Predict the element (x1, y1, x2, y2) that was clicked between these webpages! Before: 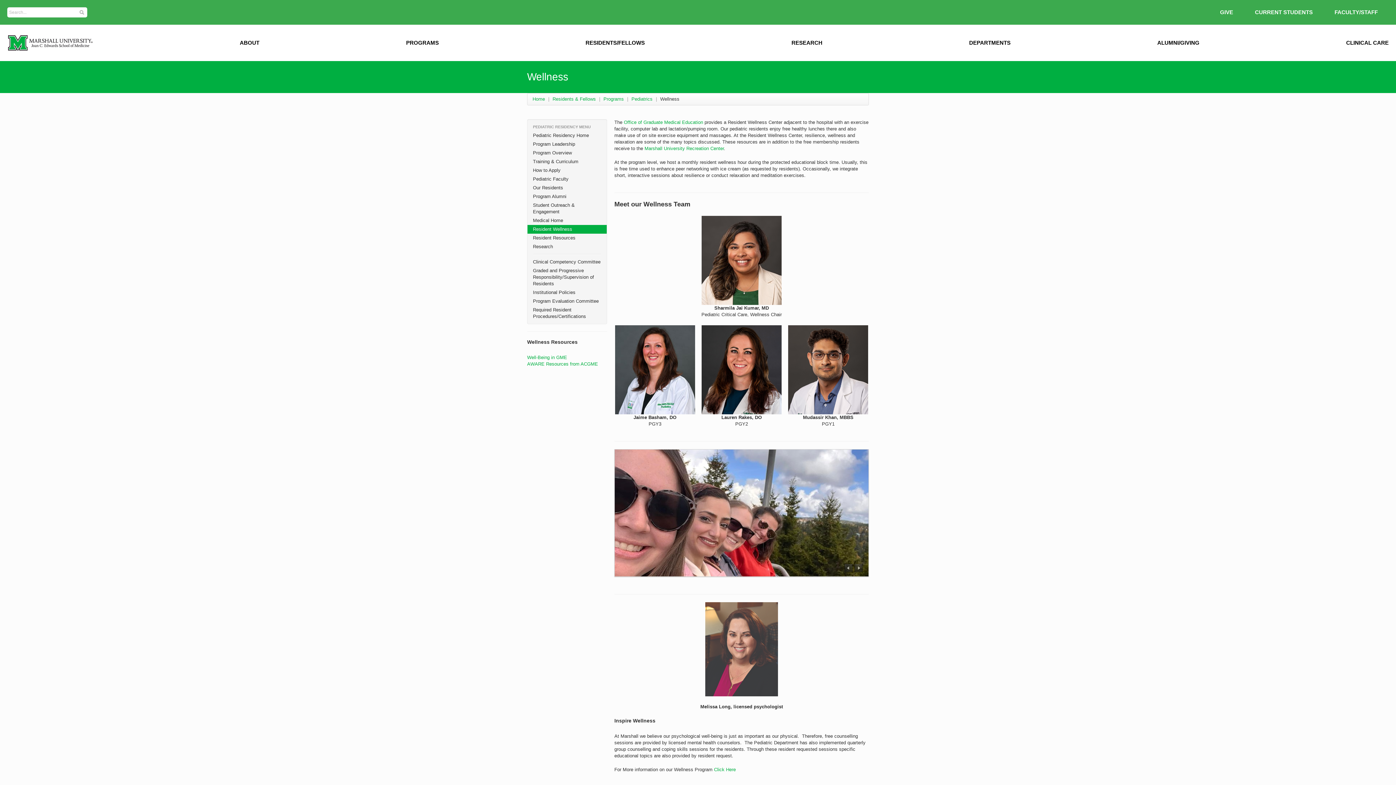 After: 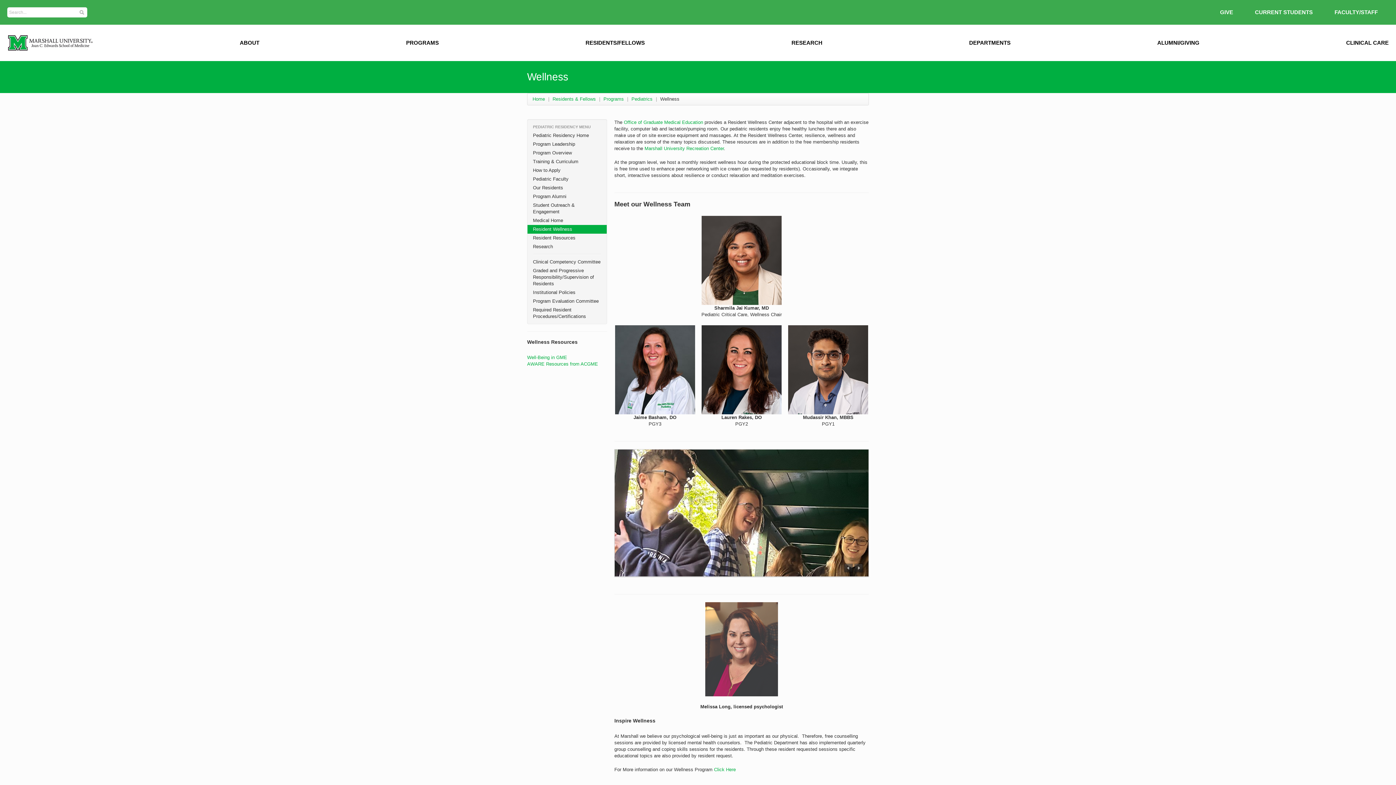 Action: bbox: (527, 225, 606, 233) label: Resident Wellness